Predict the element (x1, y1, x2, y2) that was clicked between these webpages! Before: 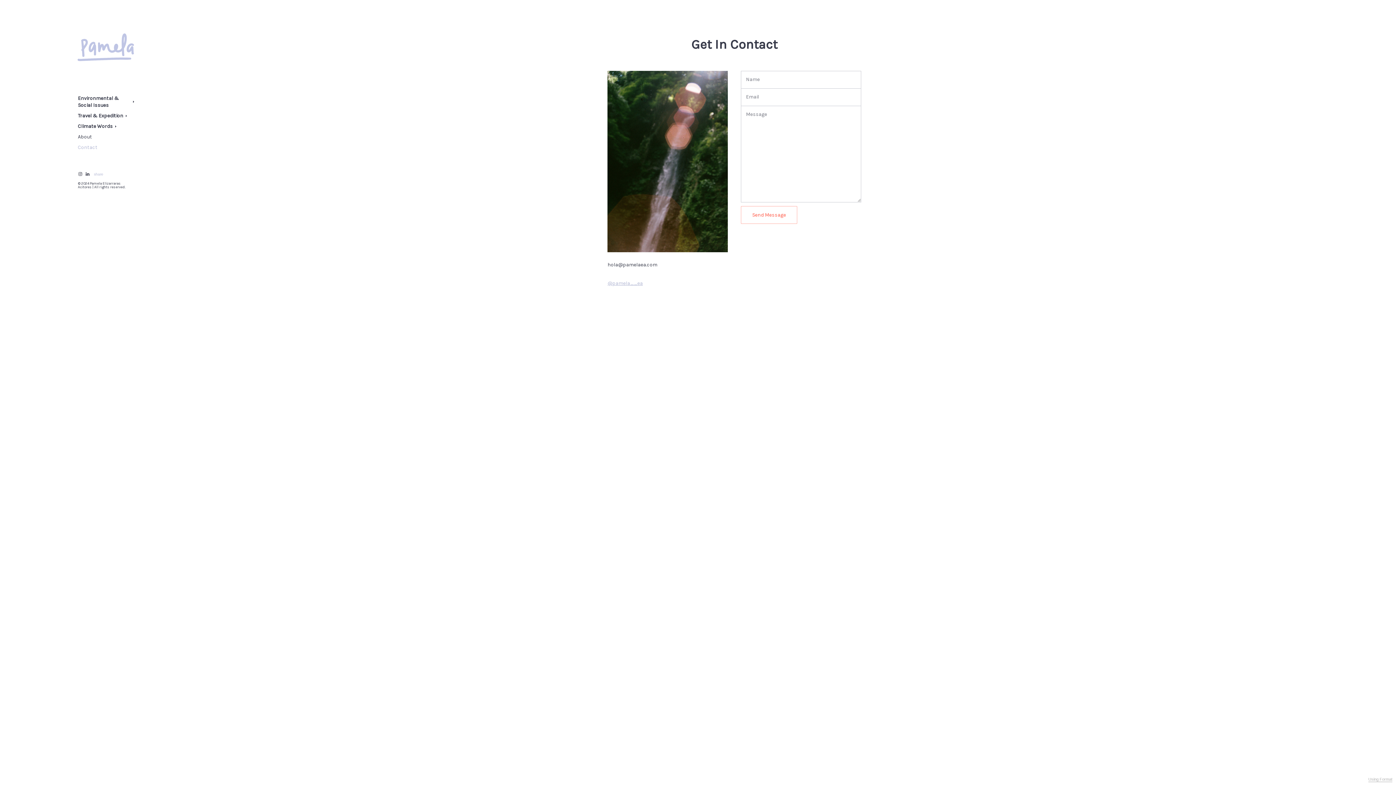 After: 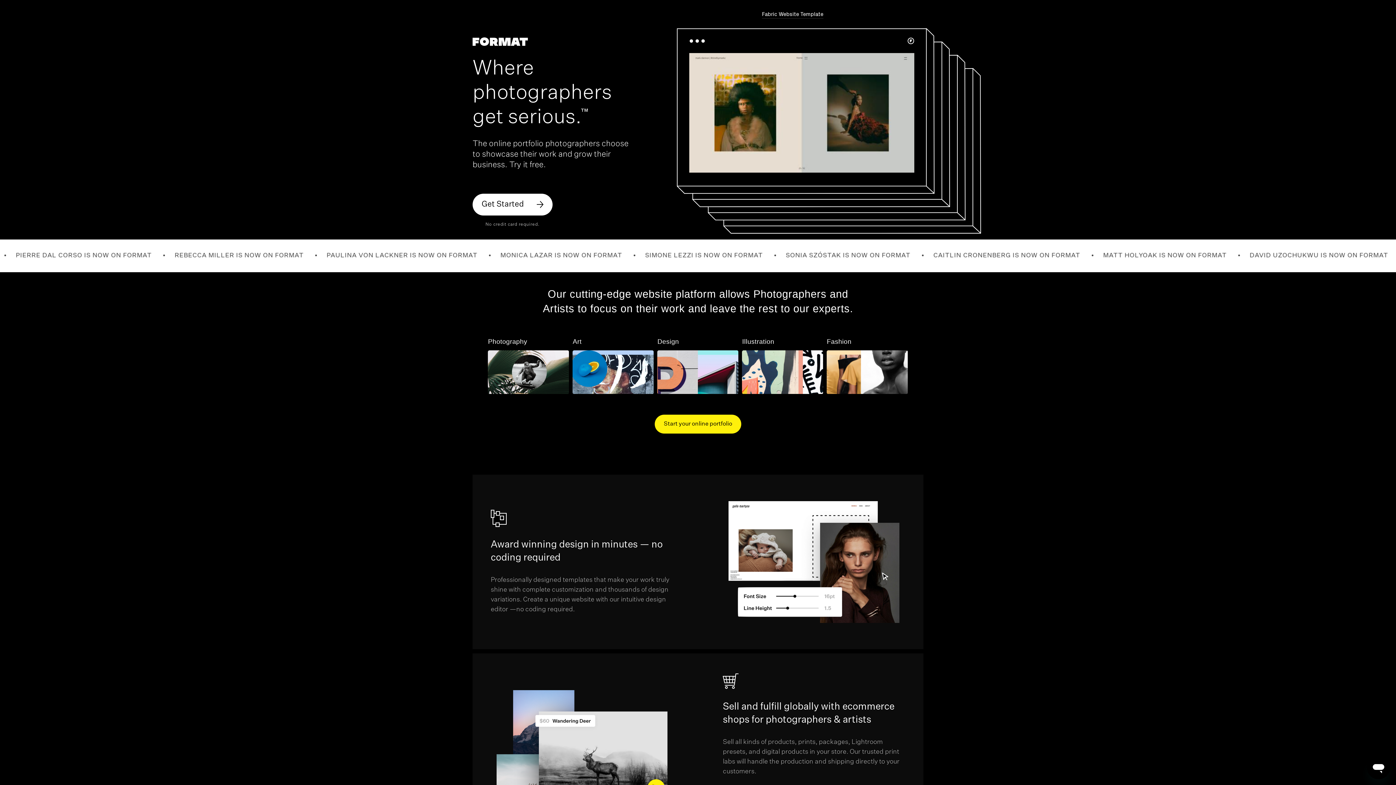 Action: label: Using Format bbox: (1368, 777, 1392, 782)